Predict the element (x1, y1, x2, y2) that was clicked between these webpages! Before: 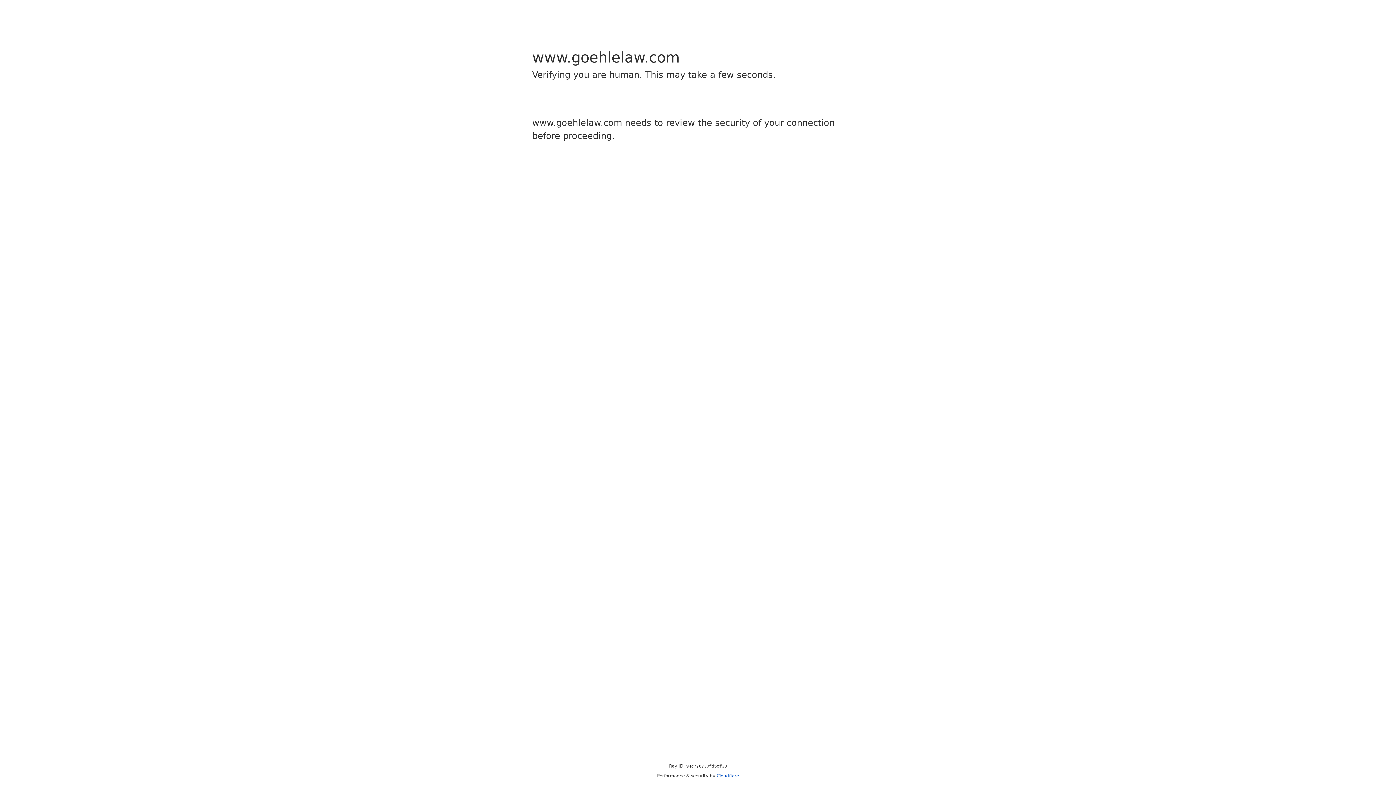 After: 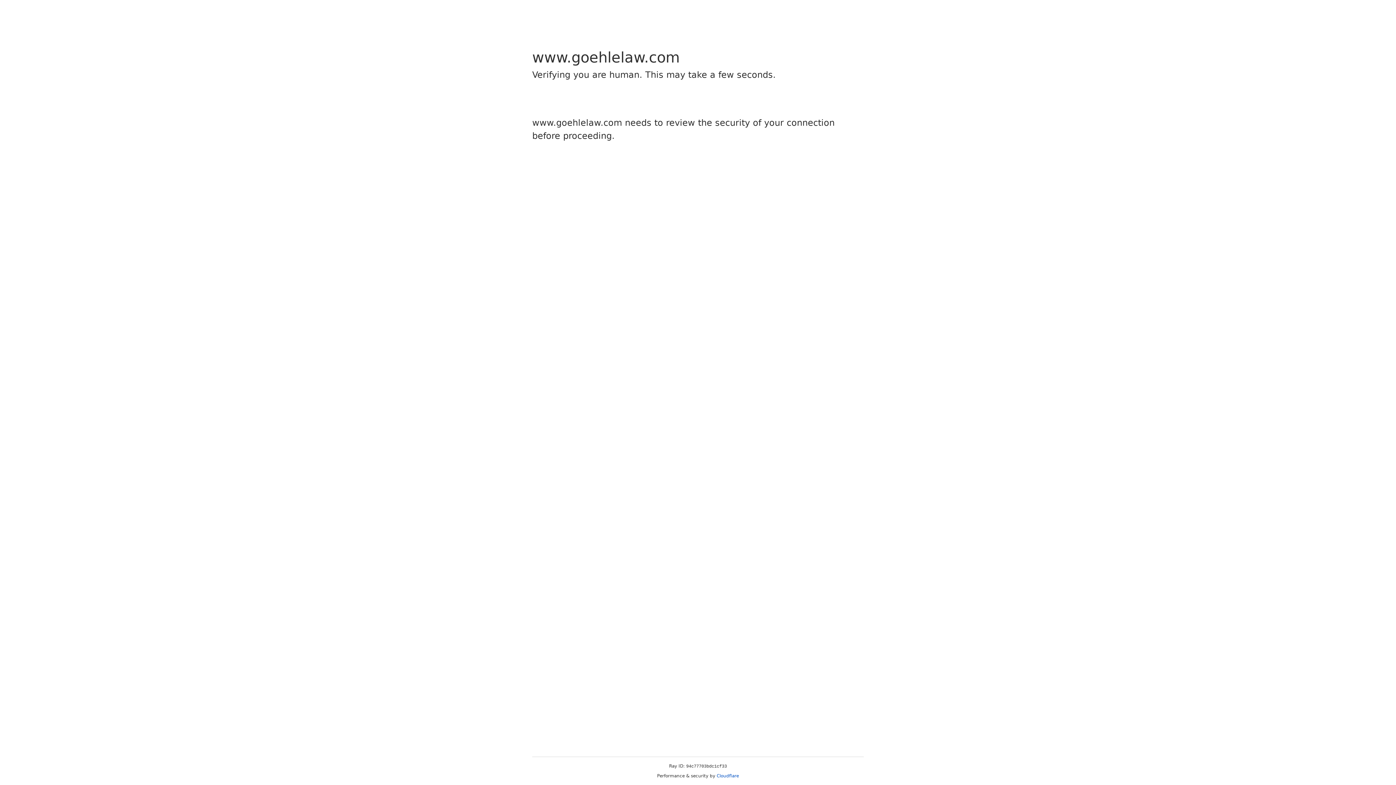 Action: label: Cloudflare bbox: (716, 773, 739, 778)